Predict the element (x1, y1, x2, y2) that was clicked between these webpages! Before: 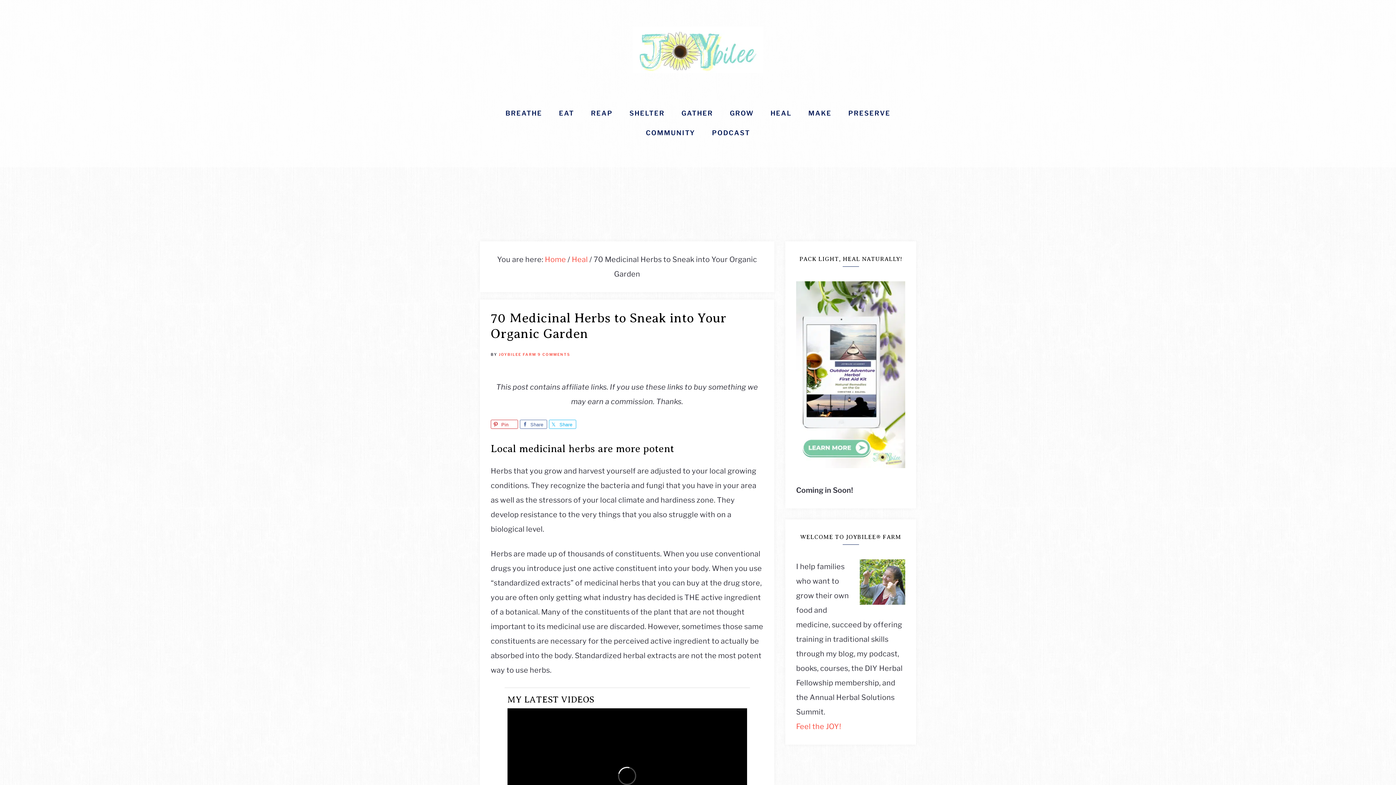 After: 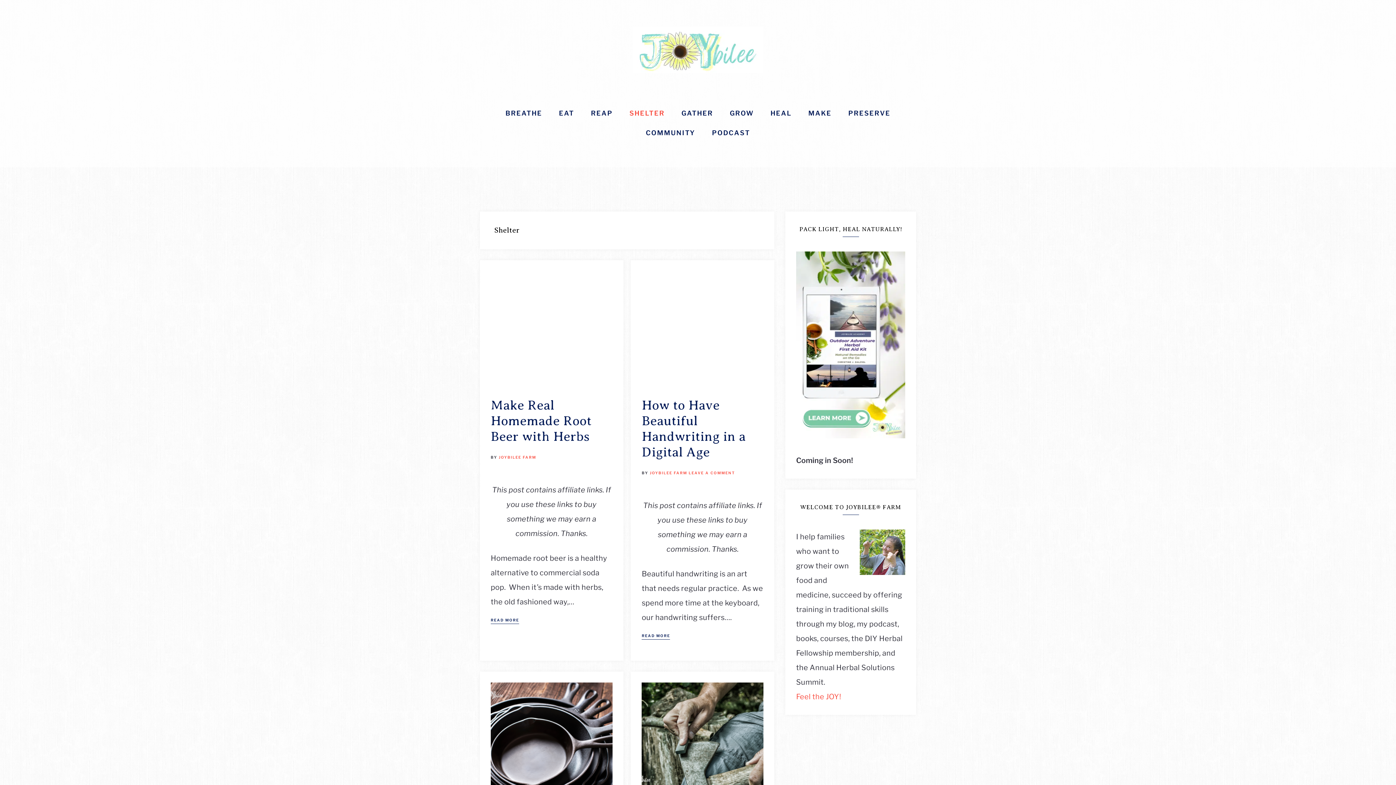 Action: bbox: (622, 104, 672, 124) label: SHELTER